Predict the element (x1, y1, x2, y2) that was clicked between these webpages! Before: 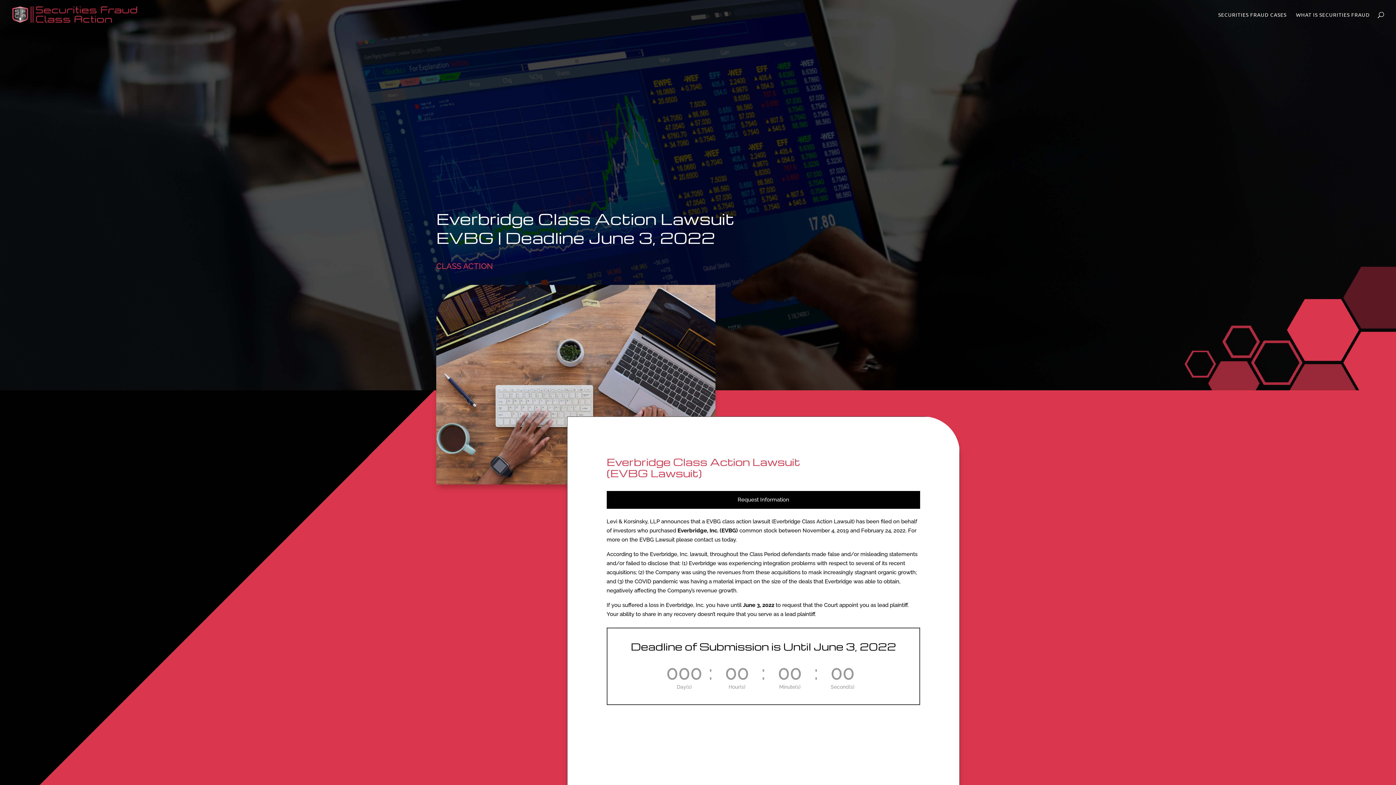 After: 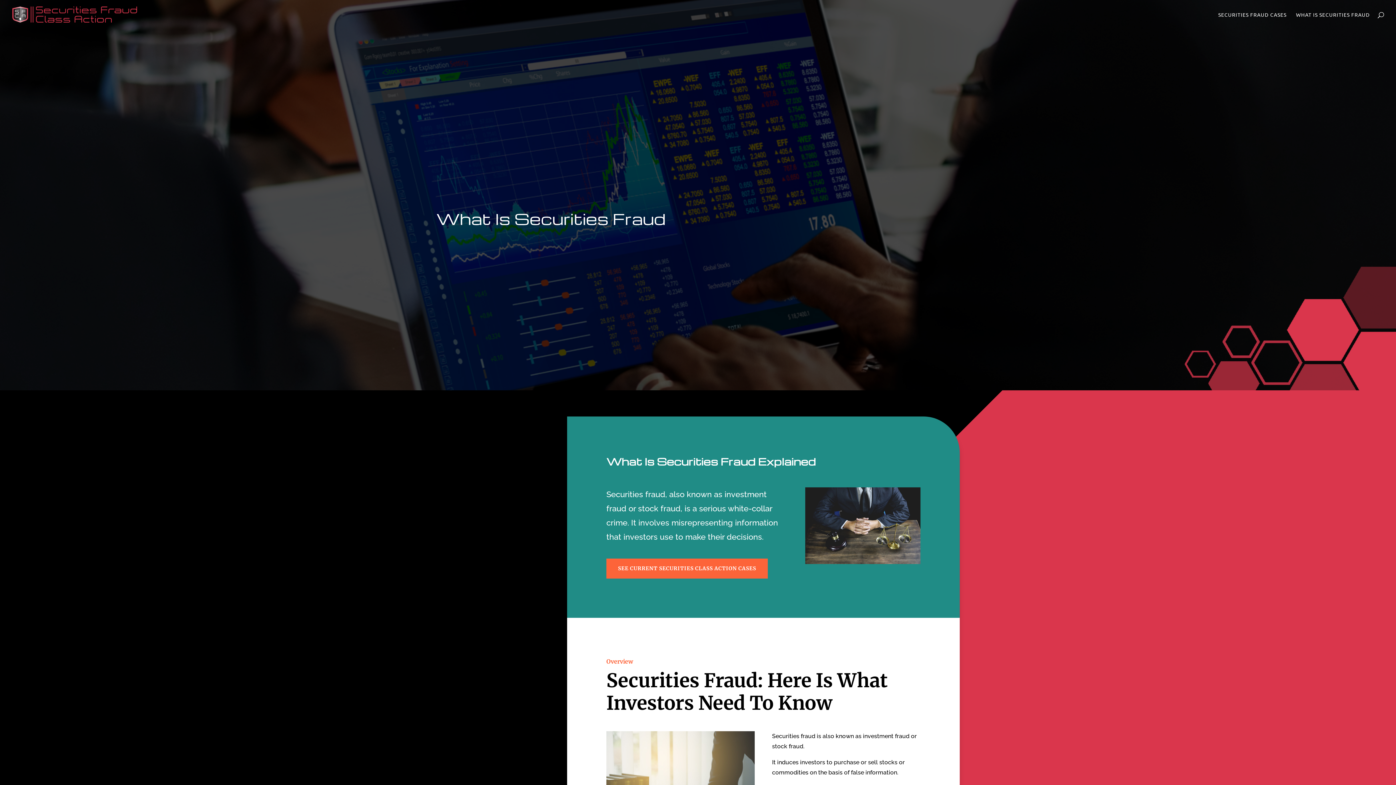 Action: label: WHAT IS SECURITIES FRAUD bbox: (1296, 12, 1370, 29)